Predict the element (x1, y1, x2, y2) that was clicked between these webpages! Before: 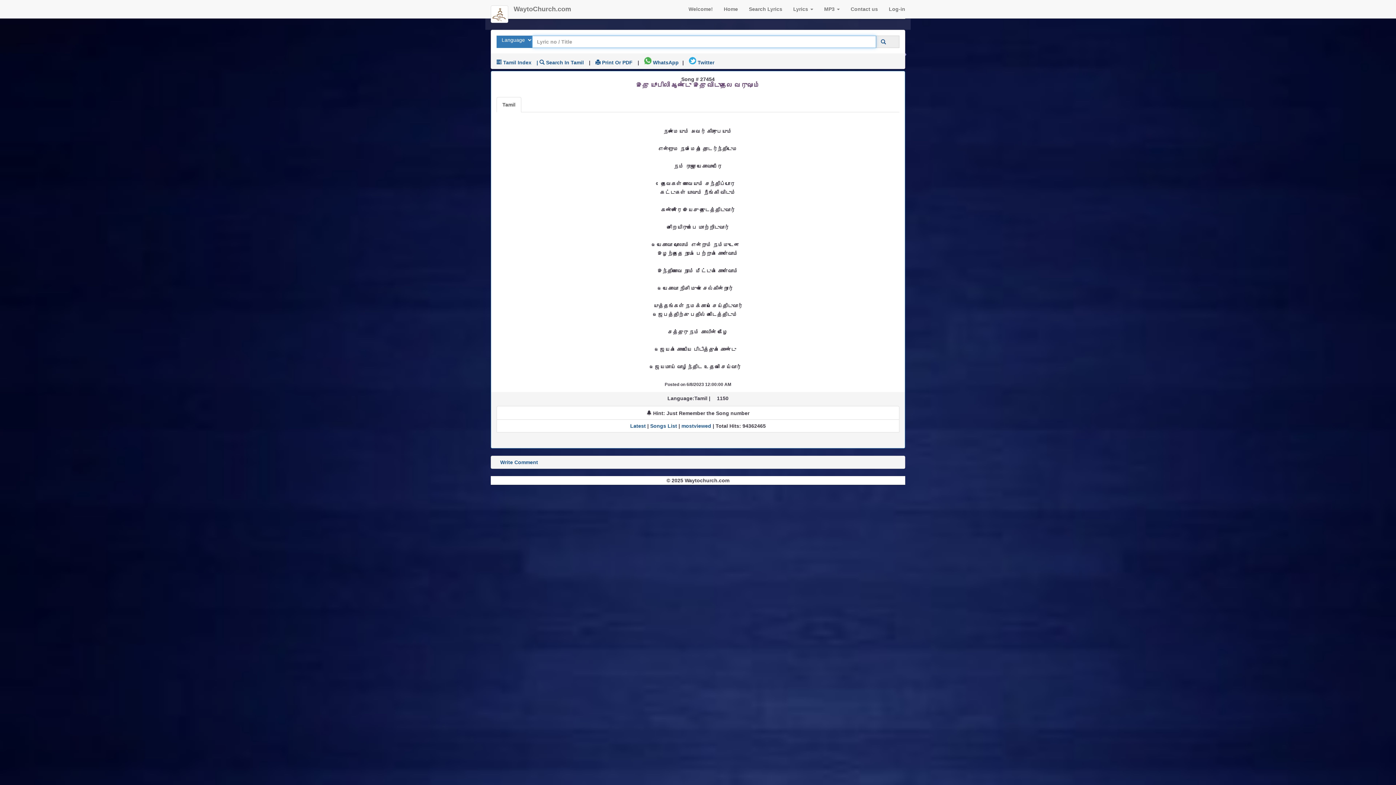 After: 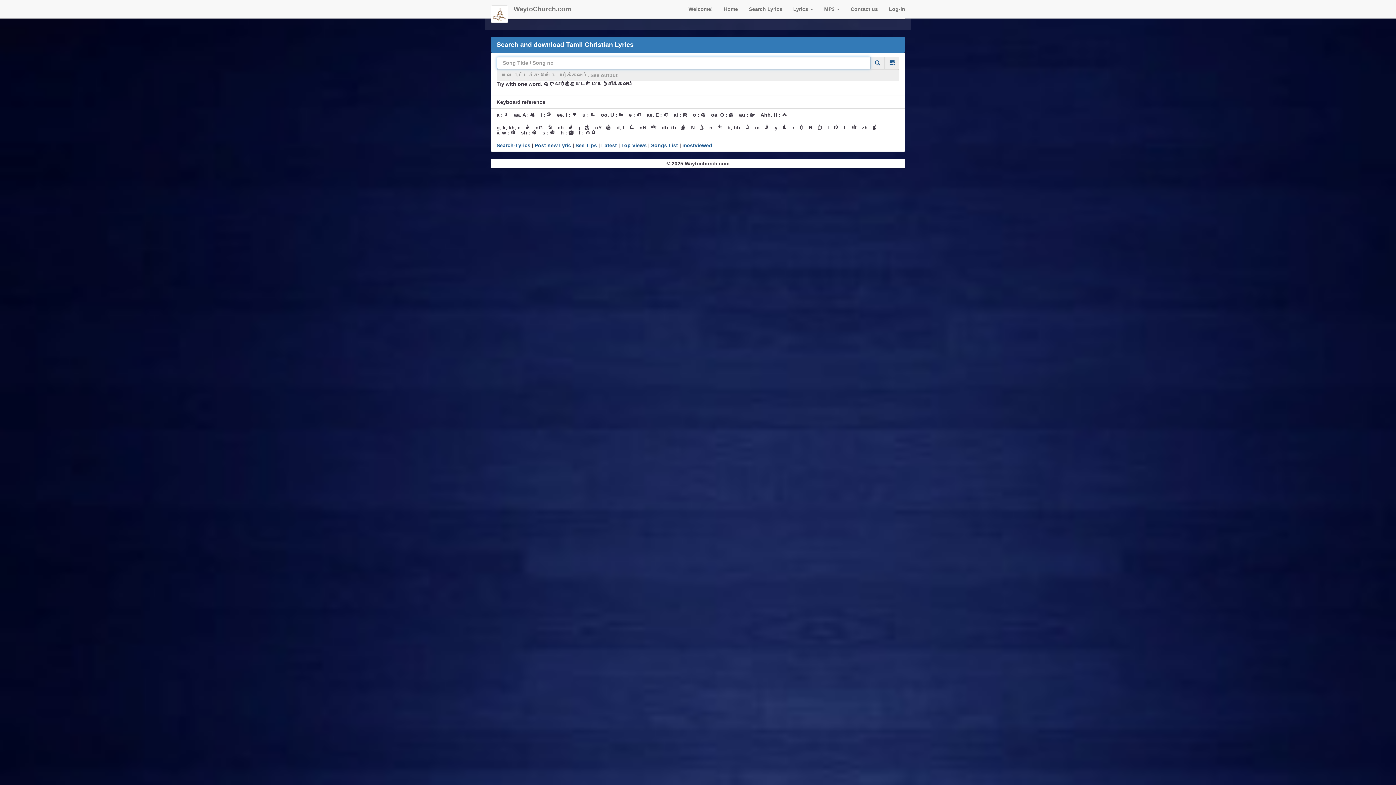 Action: label: Search using Tamil keyboard bbox: (536, 59, 584, 65)